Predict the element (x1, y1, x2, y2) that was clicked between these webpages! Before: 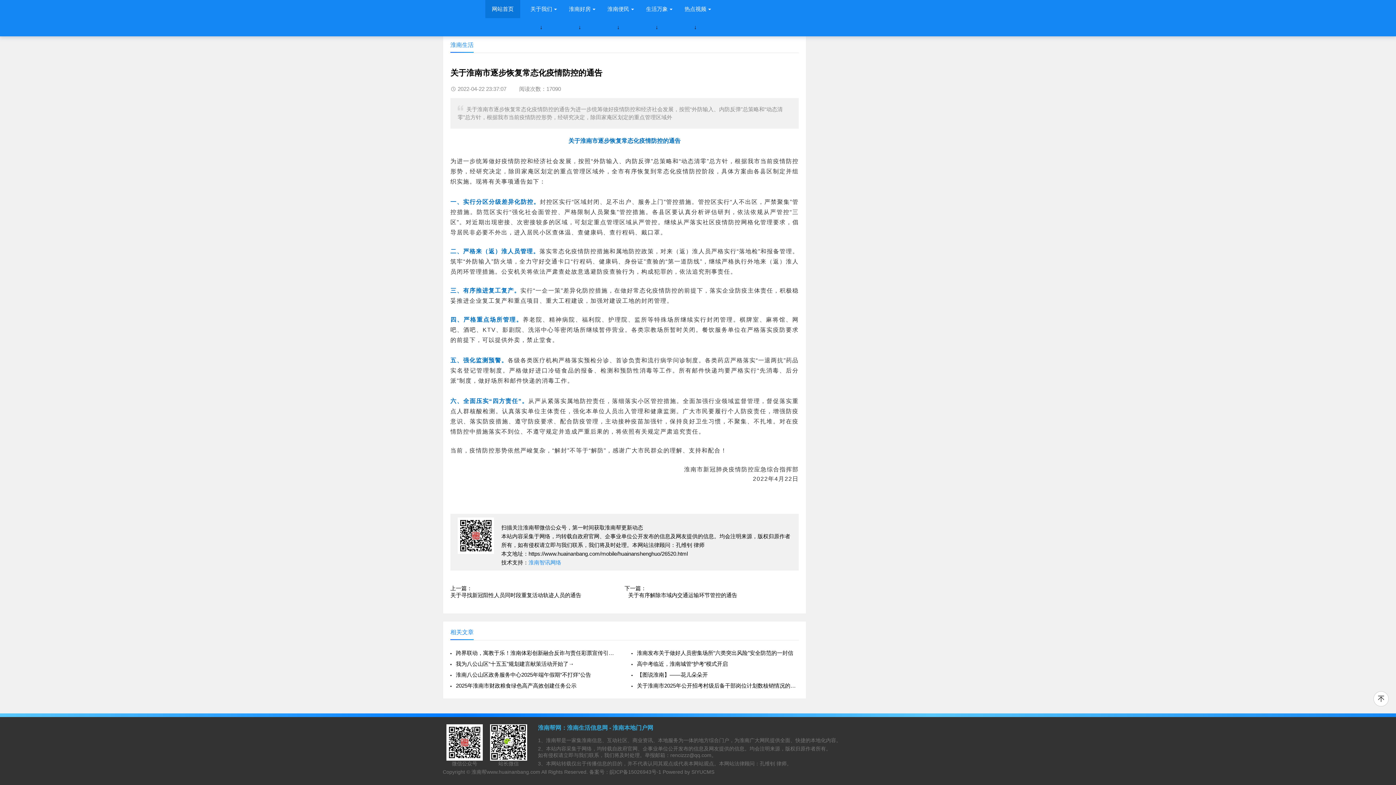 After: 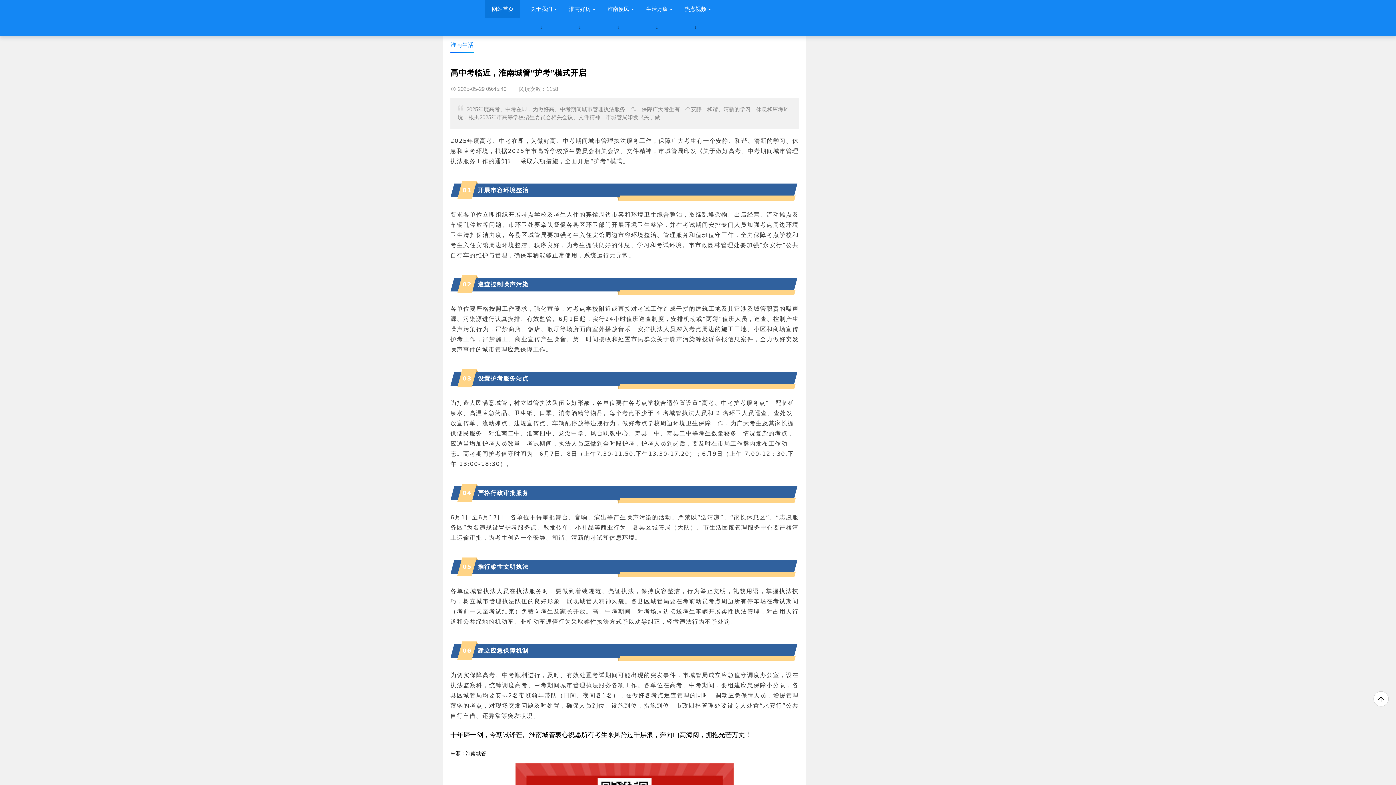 Action: bbox: (631, 658, 798, 669) label: 高中考临近，淮南城管“护考”模式开启